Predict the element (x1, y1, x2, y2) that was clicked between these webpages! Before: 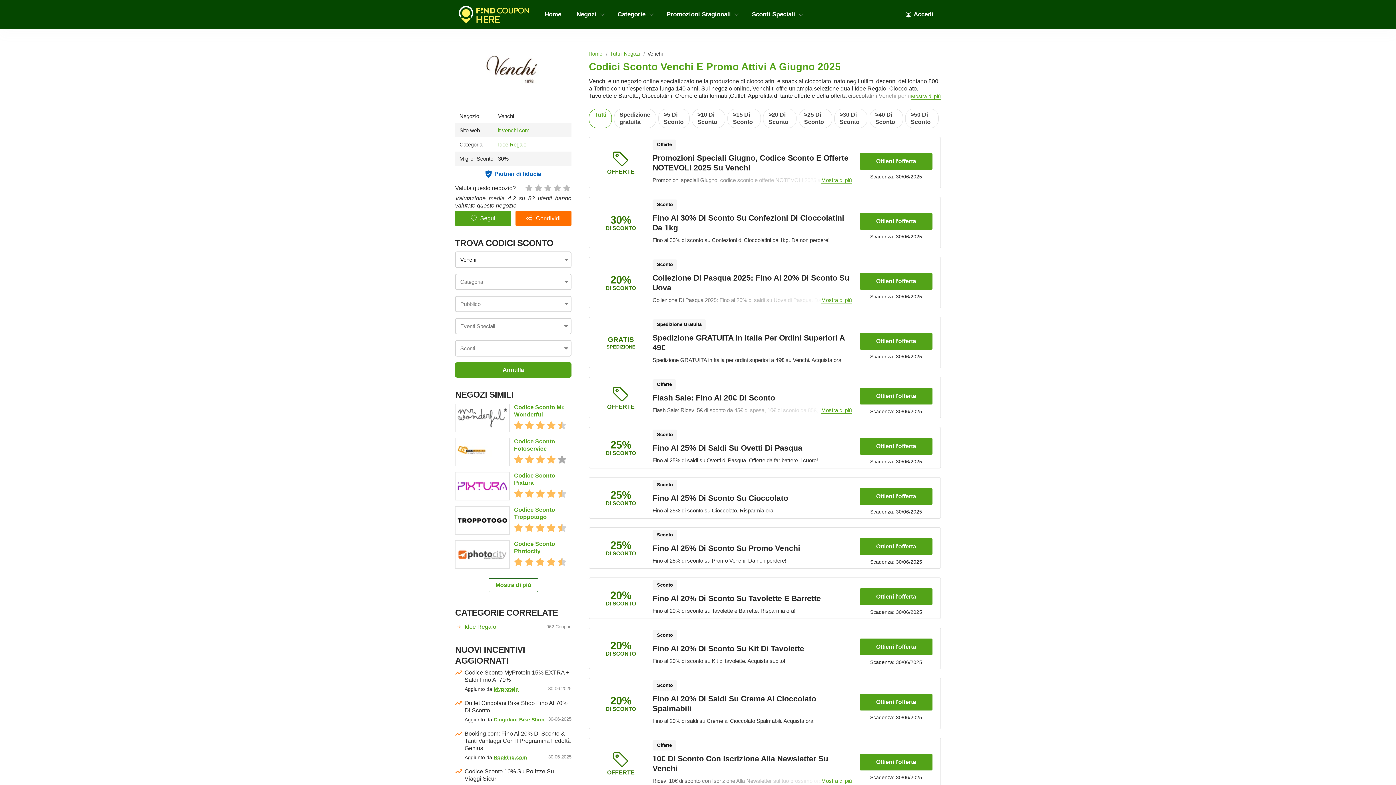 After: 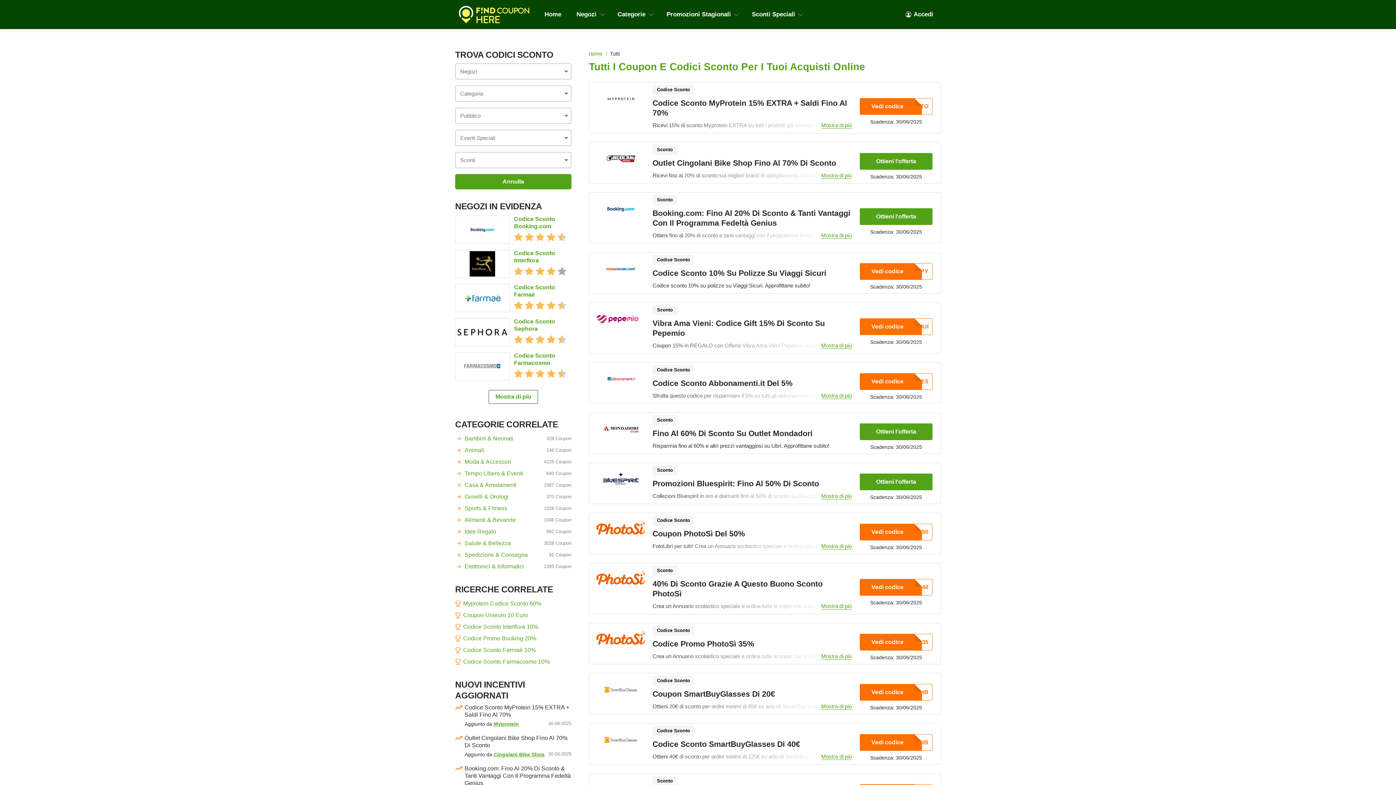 Action: bbox: (455, 362, 571, 377) label: Annulla